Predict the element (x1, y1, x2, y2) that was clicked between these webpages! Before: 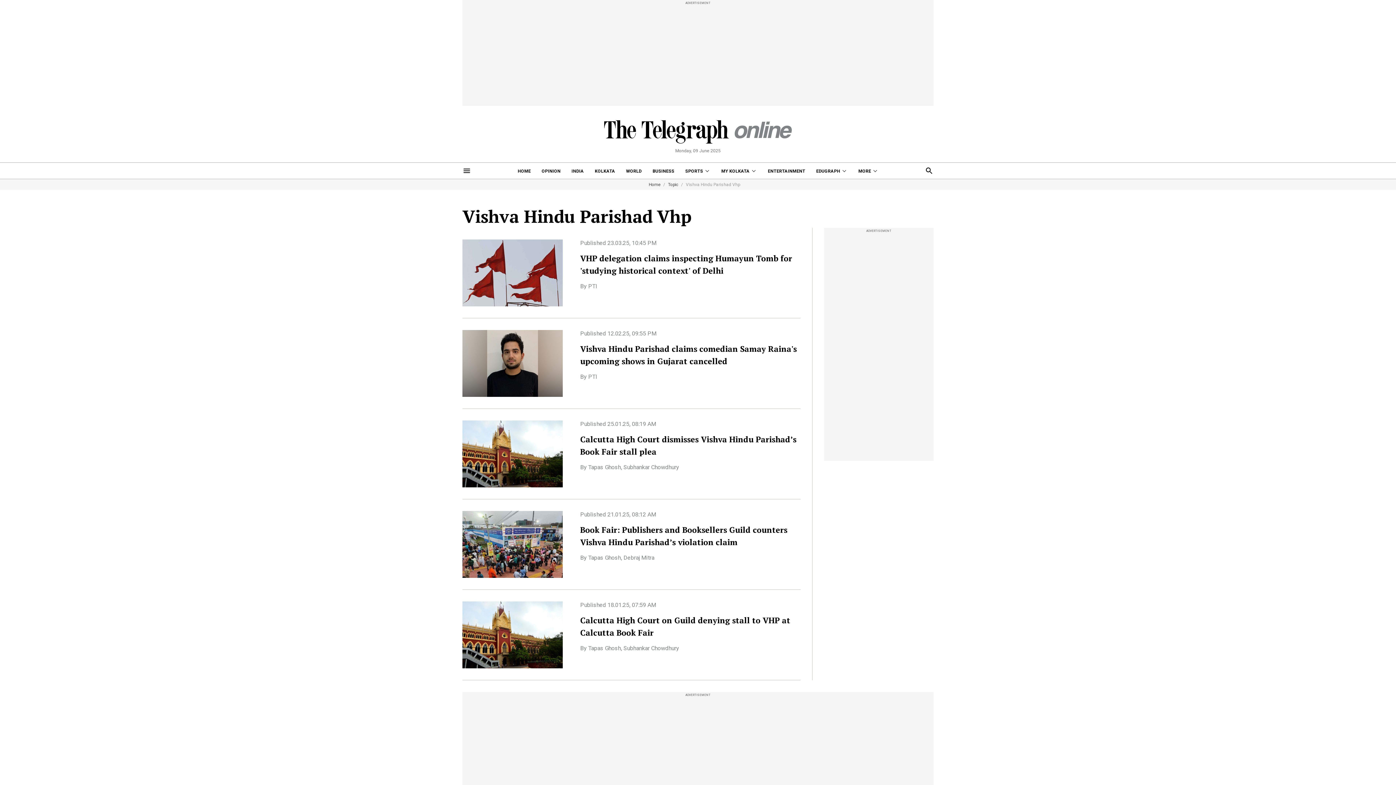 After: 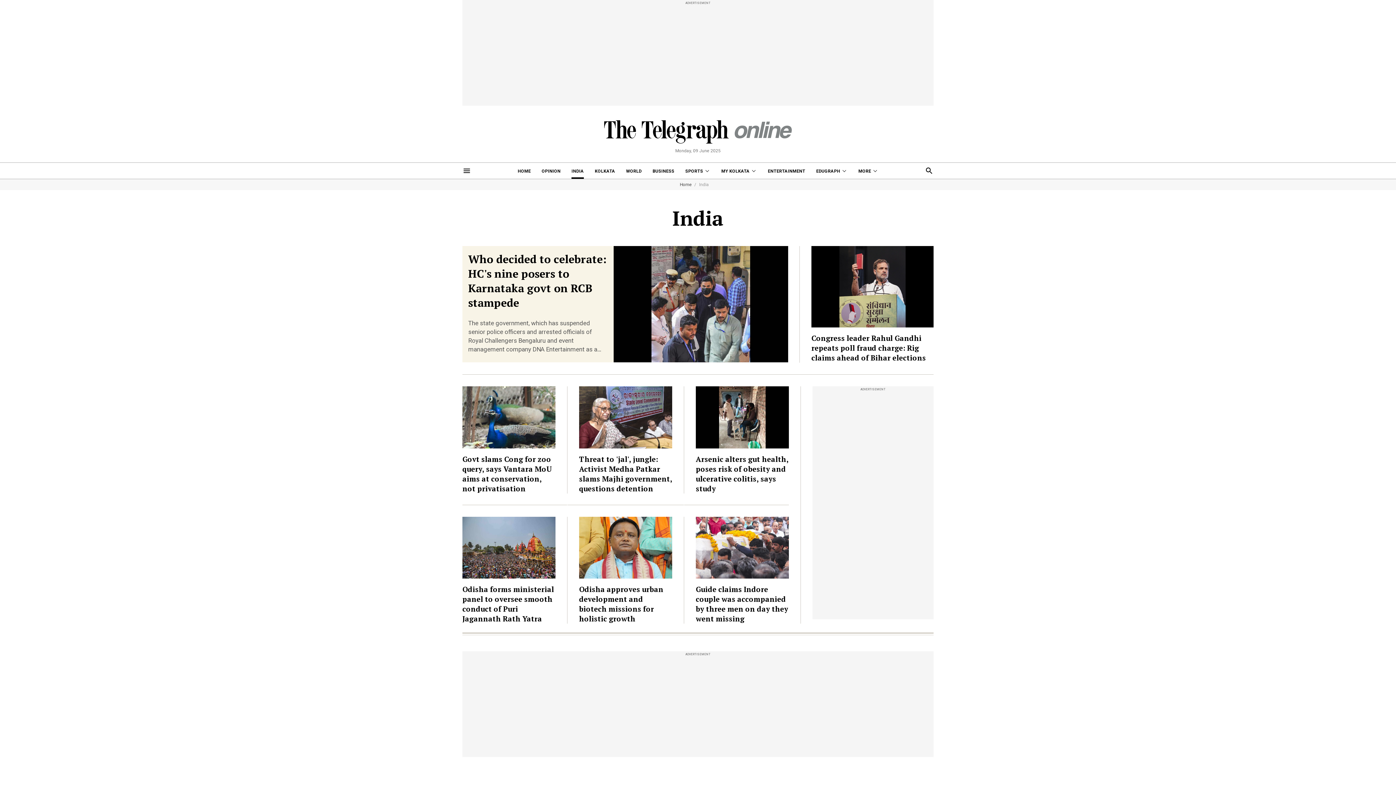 Action: label: INDIA bbox: (571, 162, 584, 178)